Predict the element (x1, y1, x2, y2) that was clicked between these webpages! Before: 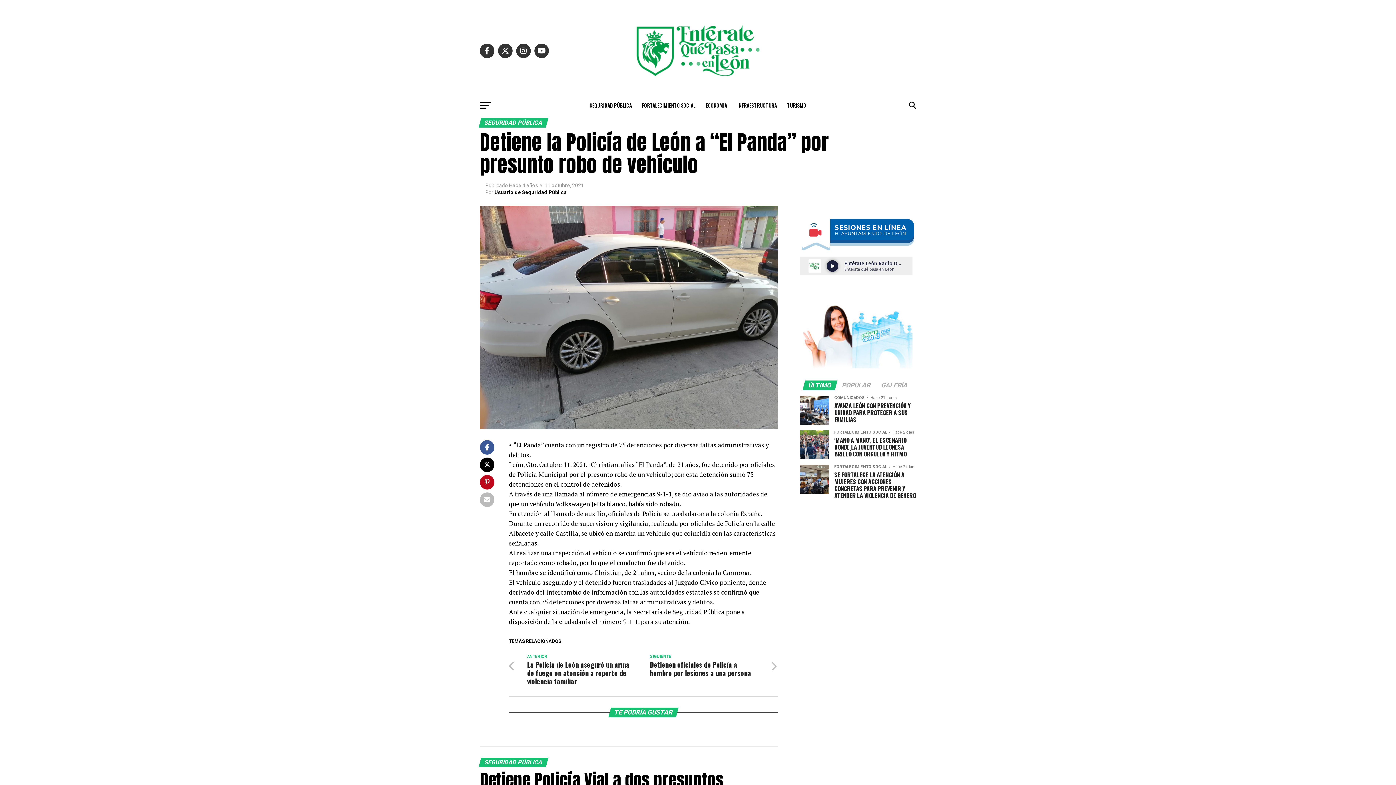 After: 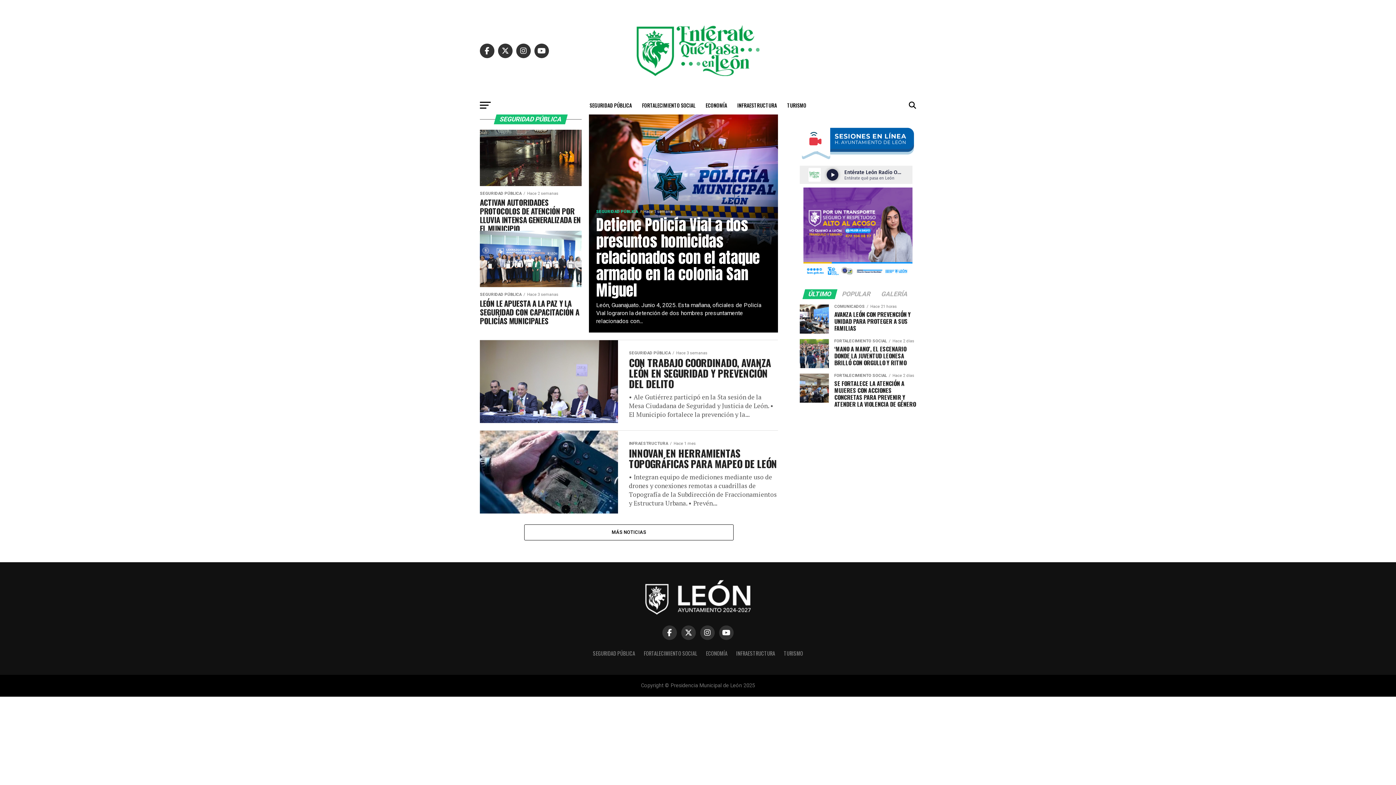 Action: label: SEGURIDAD PÚBLICA bbox: (585, 96, 636, 114)